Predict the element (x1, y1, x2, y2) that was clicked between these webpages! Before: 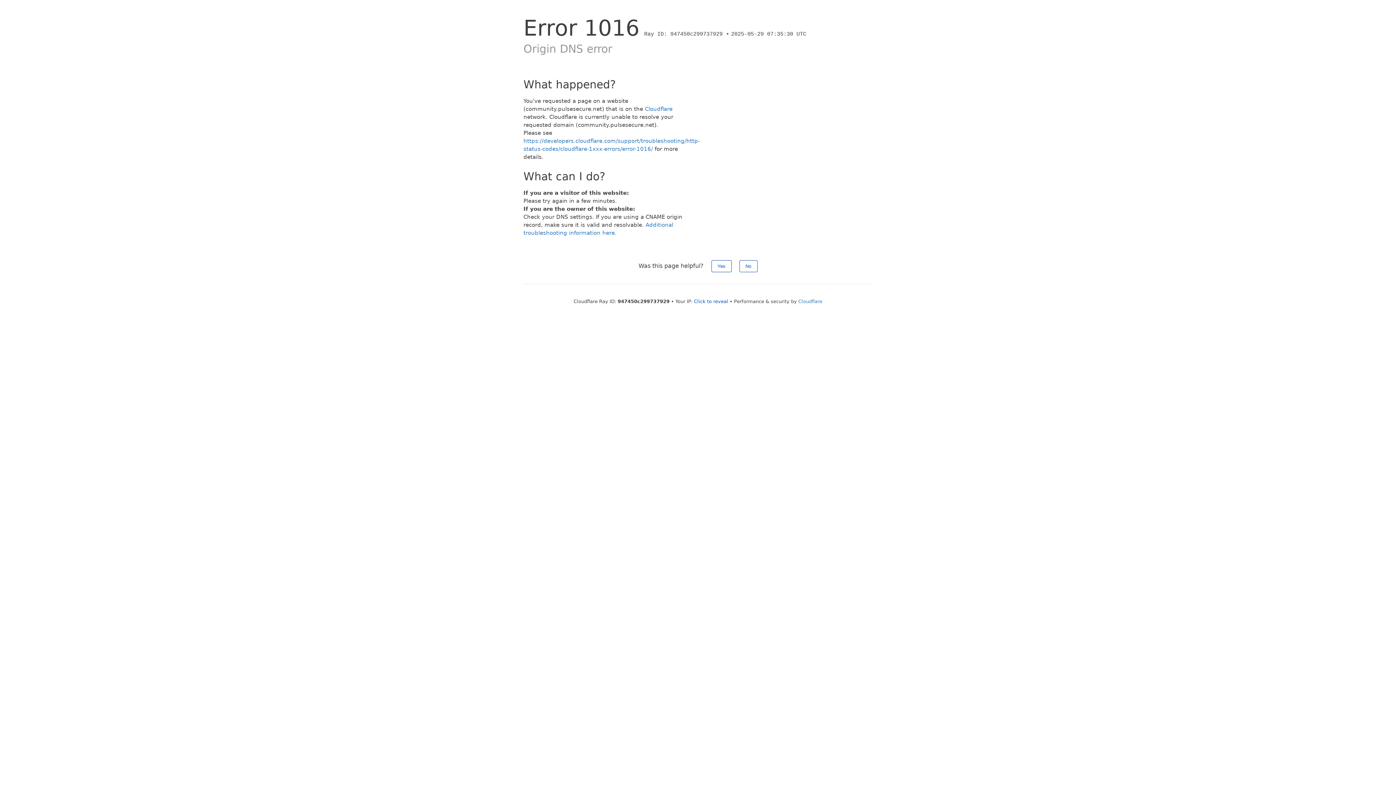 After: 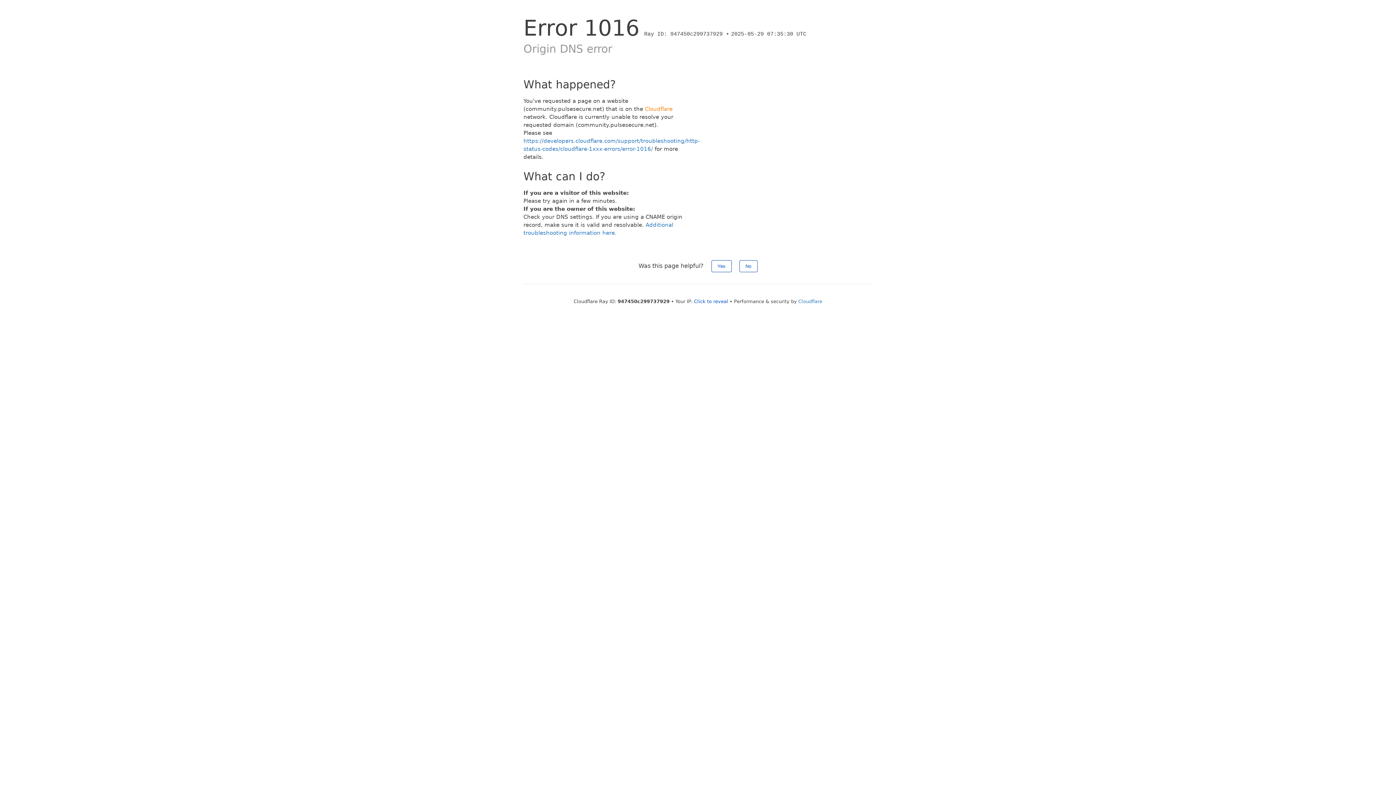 Action: bbox: (645, 105, 672, 112) label: Cloudflare